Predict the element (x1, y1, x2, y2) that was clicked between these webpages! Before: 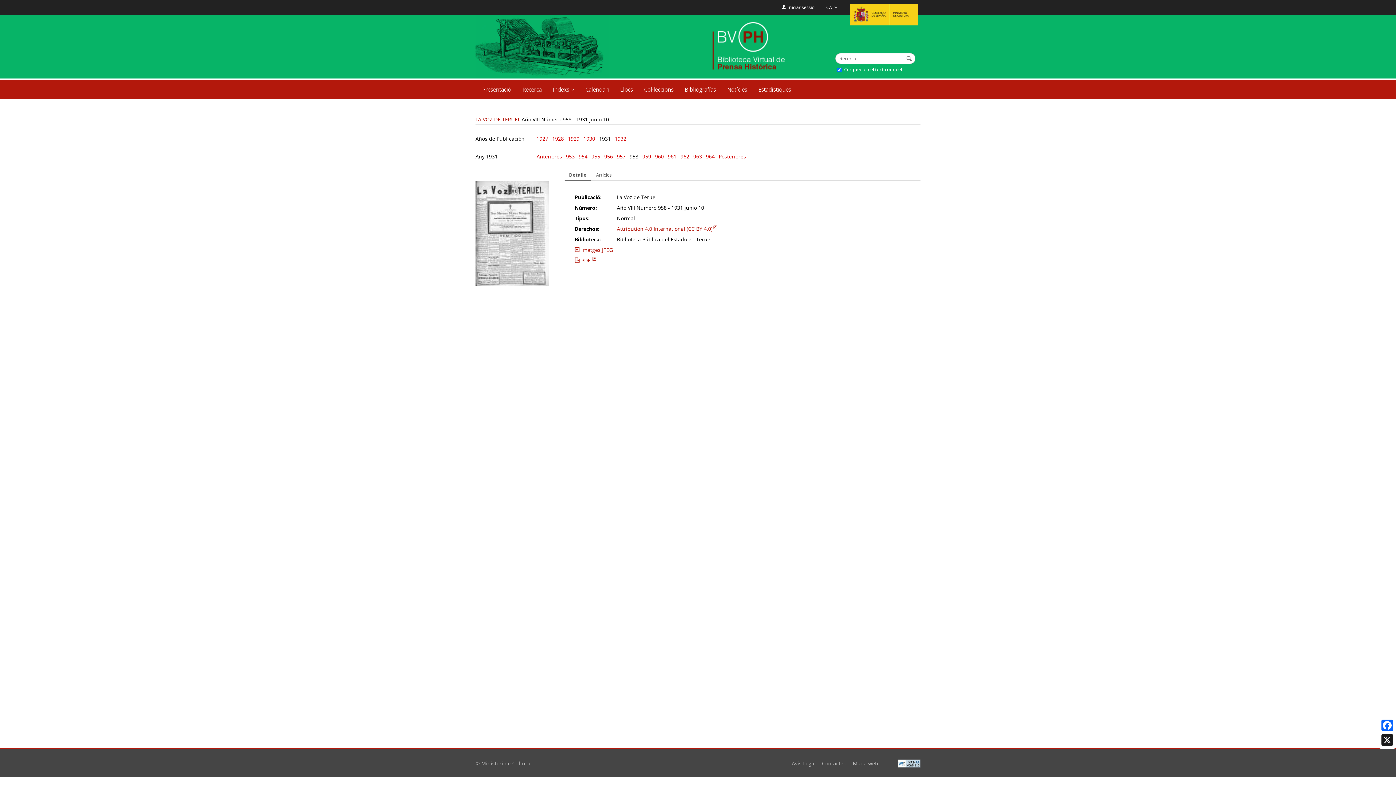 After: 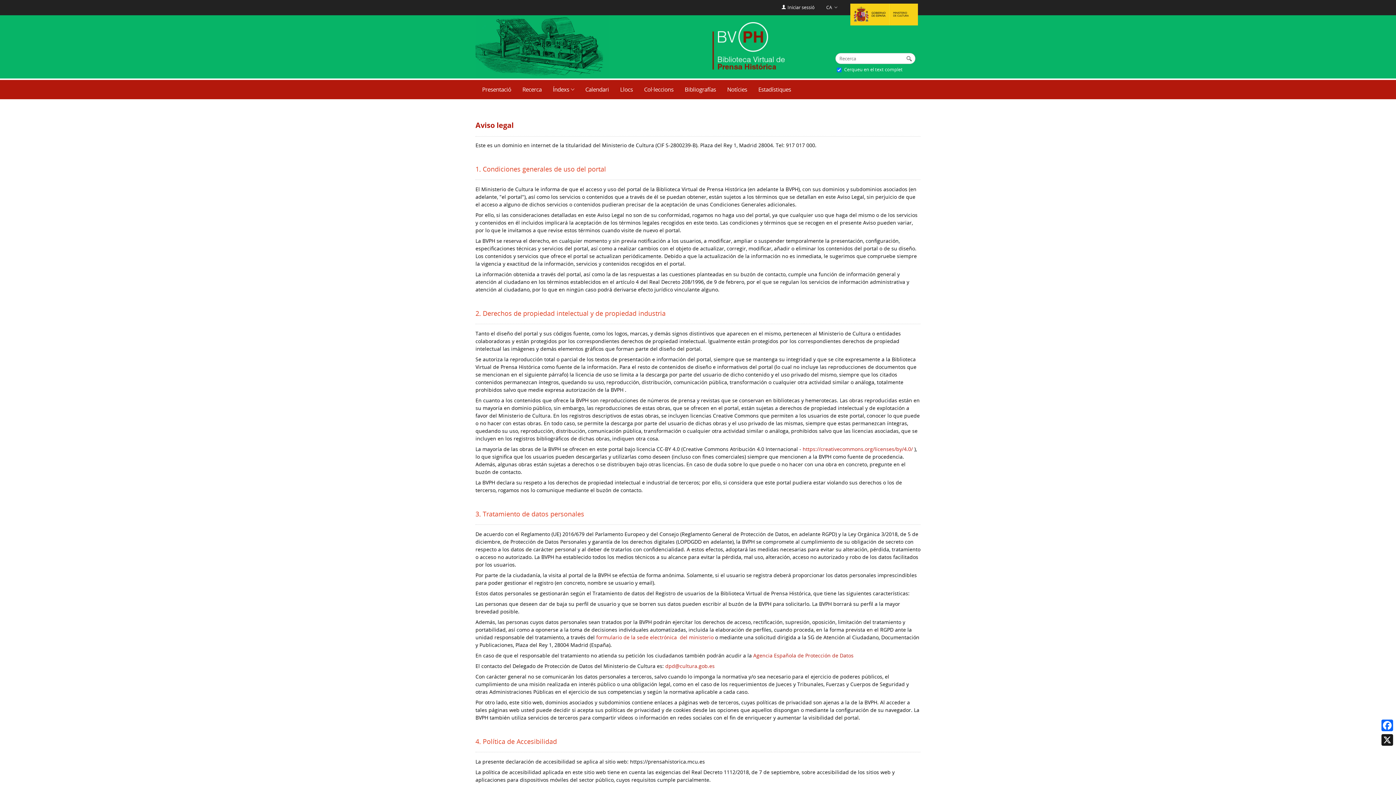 Action: bbox: (792, 760, 816, 767) label: Avís Legal